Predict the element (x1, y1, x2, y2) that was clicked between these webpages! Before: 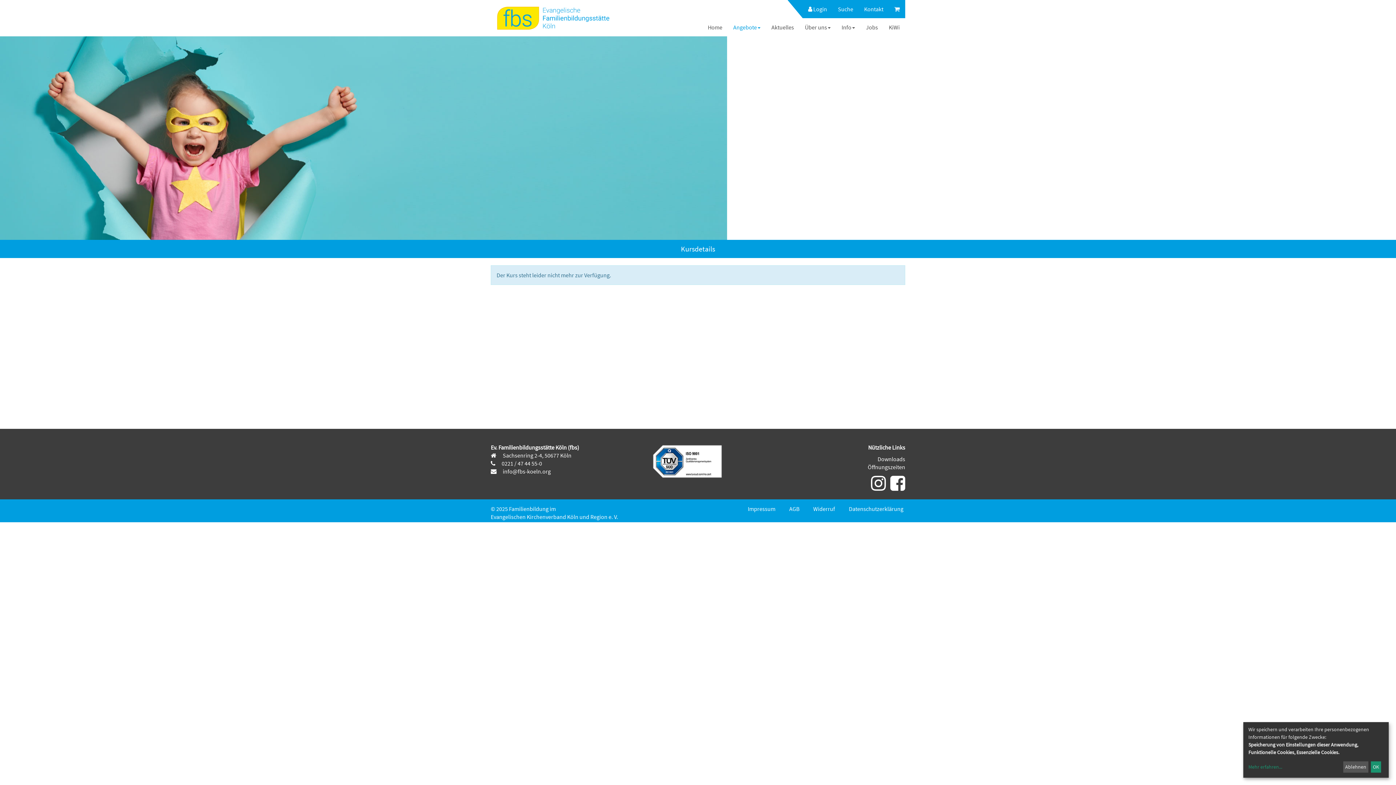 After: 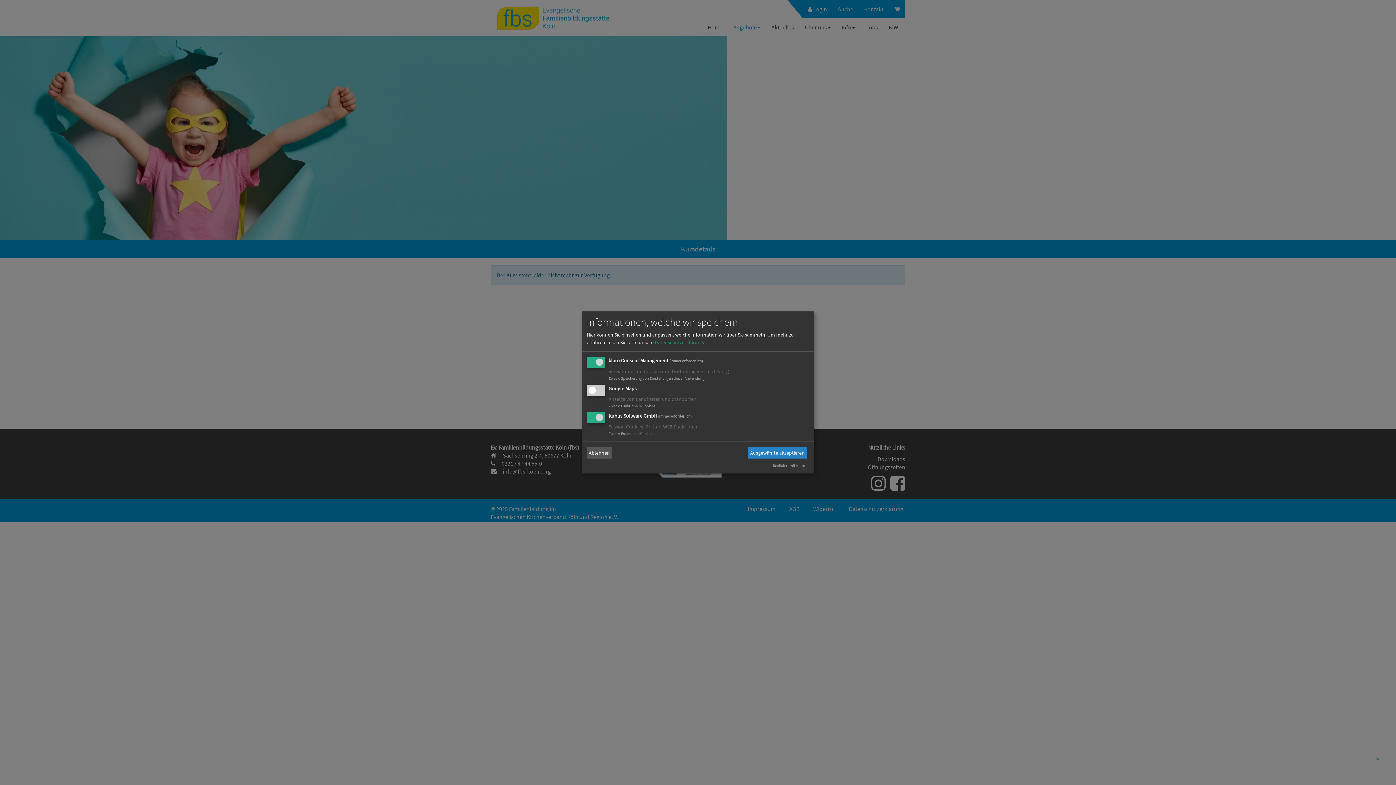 Action: label: Mehr erfahren... bbox: (1248, 763, 1340, 771)